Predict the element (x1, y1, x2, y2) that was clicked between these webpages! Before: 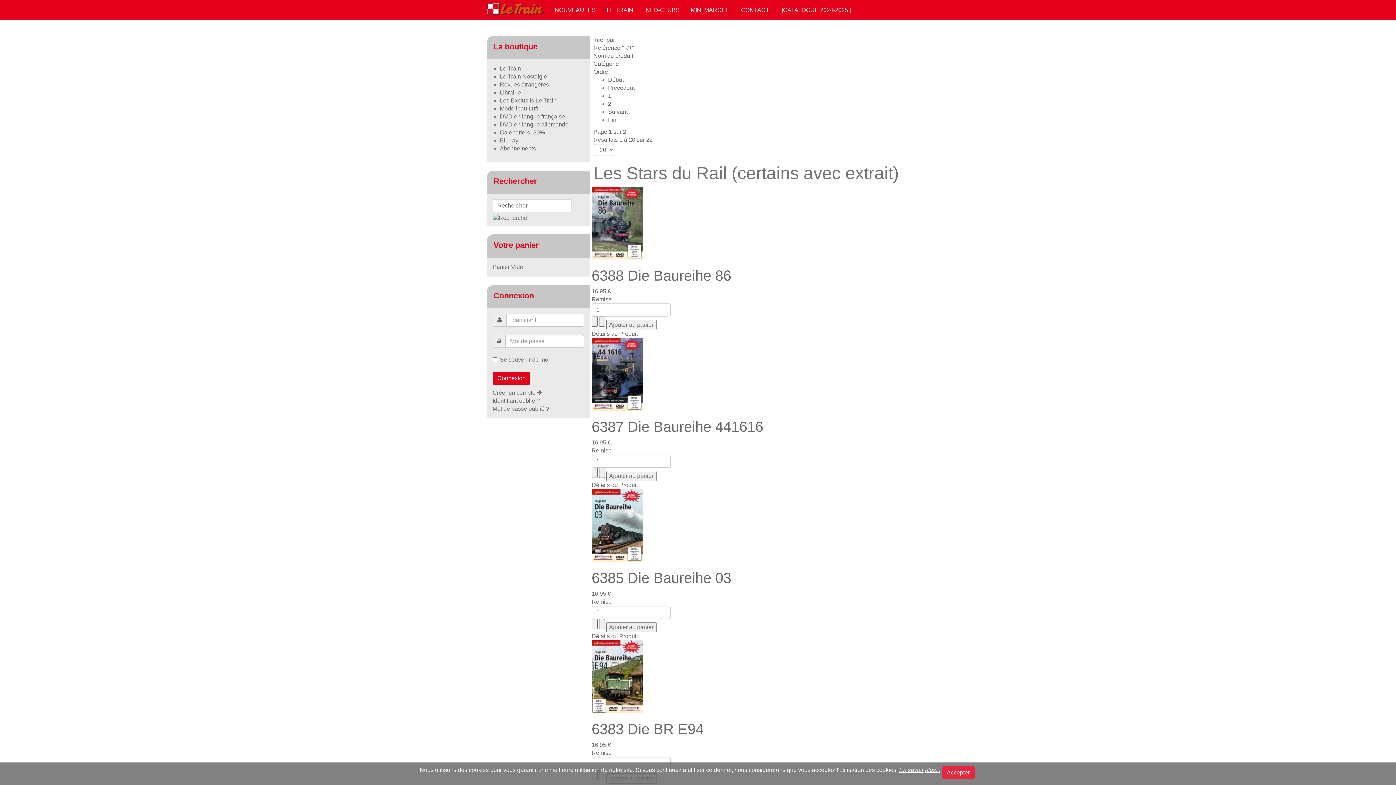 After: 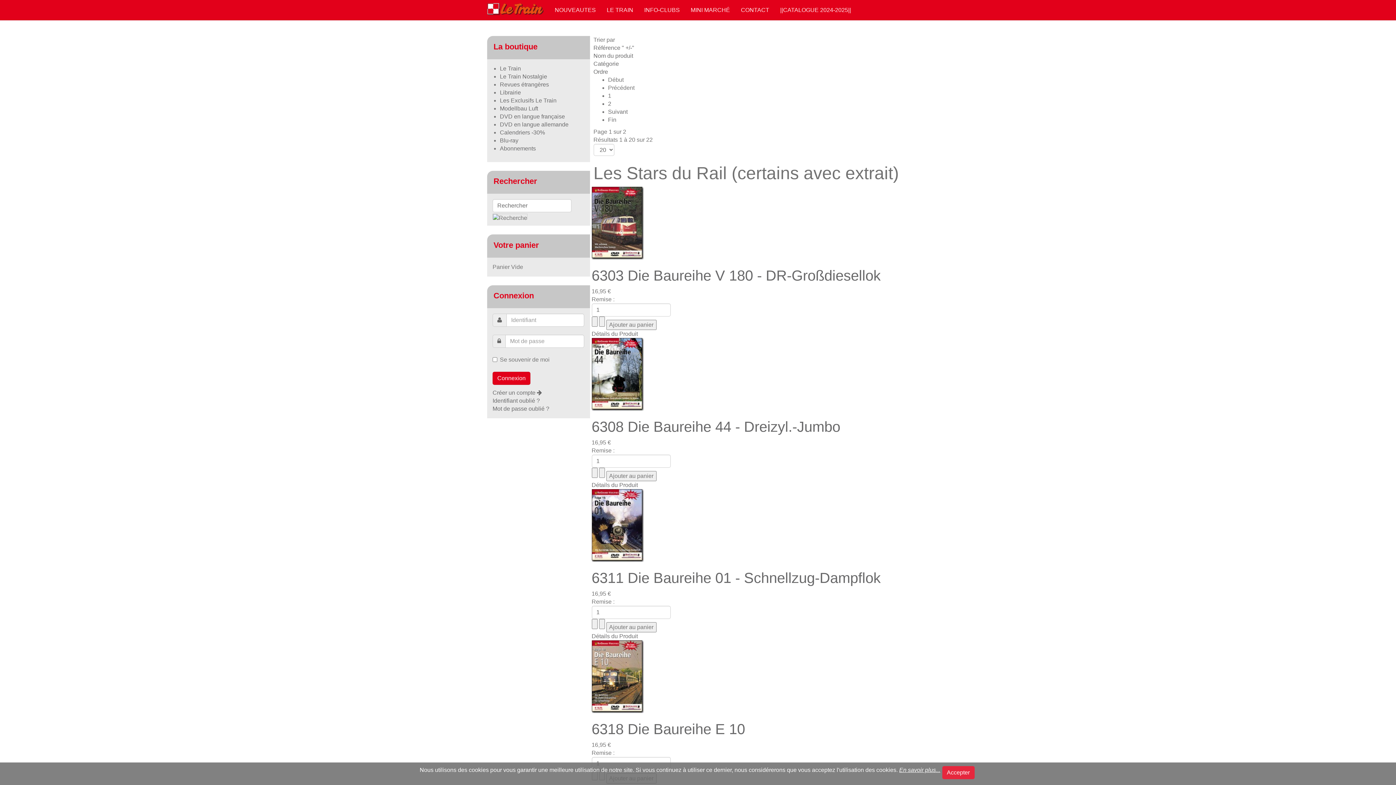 Action: label: Référence " -/+" bbox: (593, 44, 634, 50)